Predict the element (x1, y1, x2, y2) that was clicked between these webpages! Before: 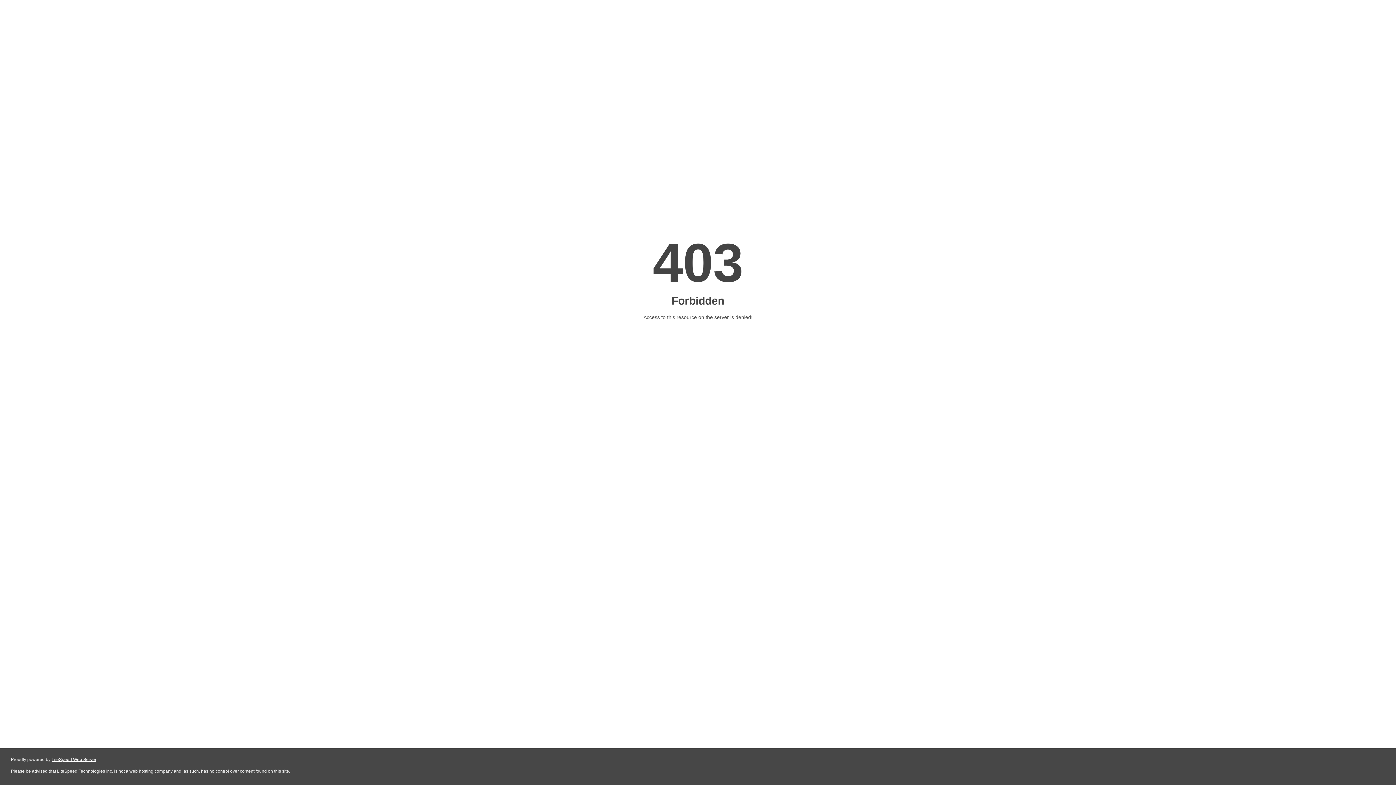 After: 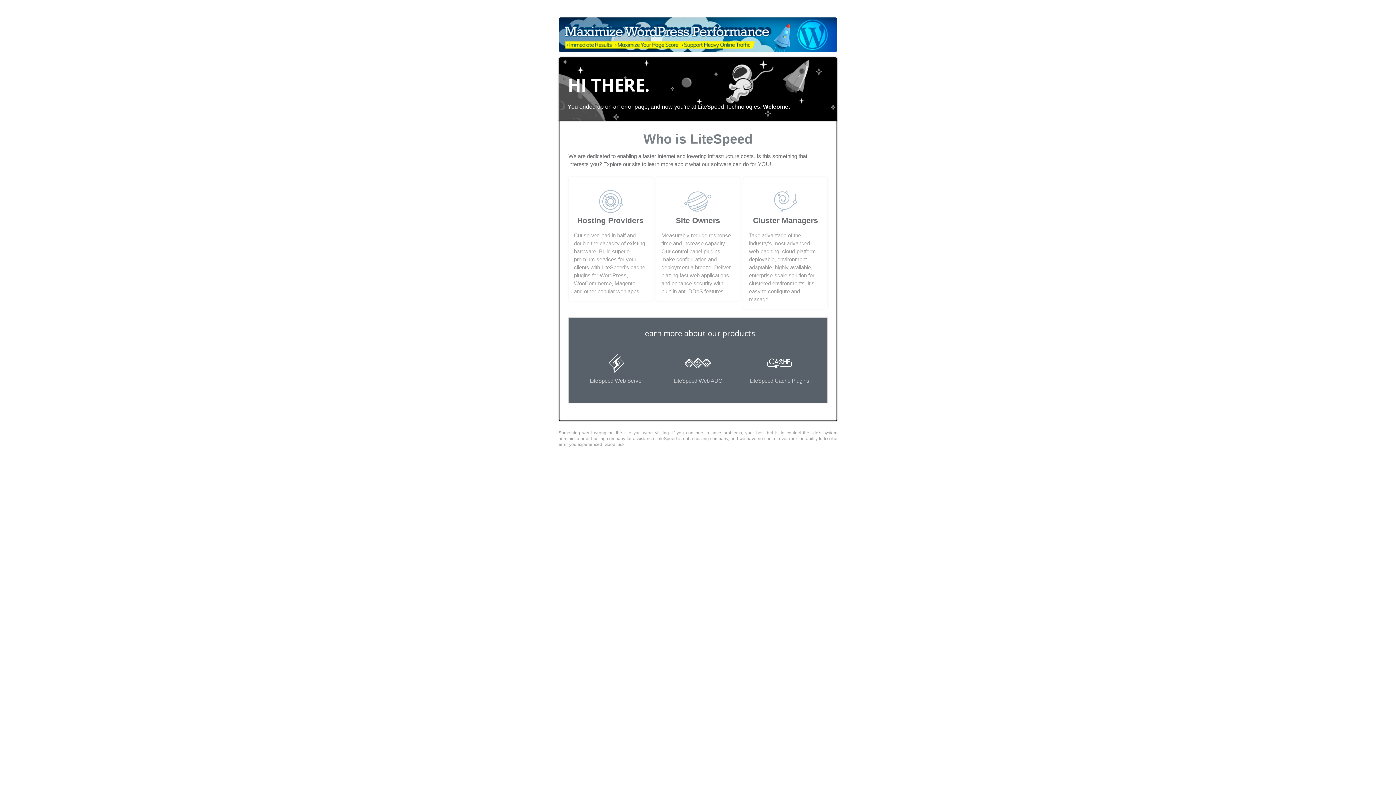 Action: bbox: (51, 757, 96, 762) label: LiteSpeed Web Server